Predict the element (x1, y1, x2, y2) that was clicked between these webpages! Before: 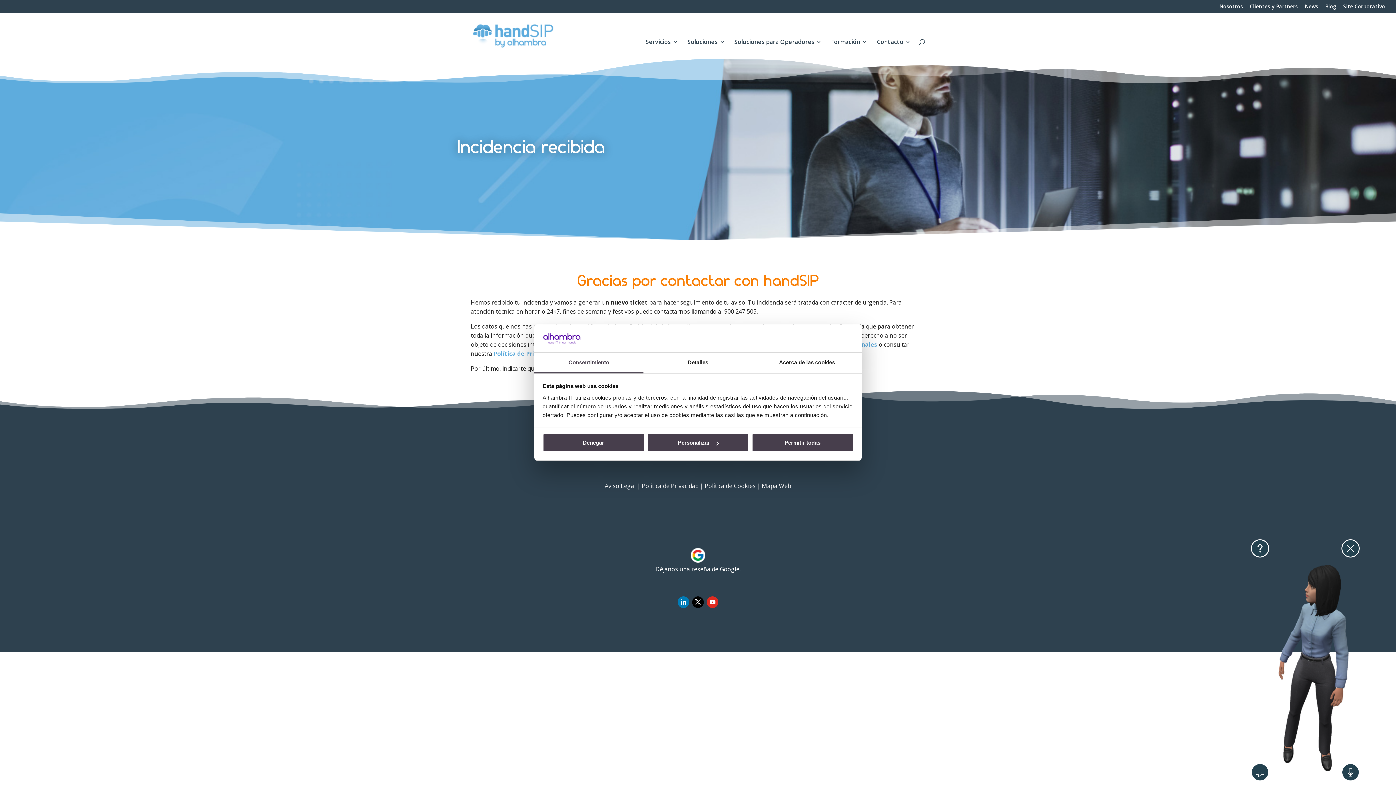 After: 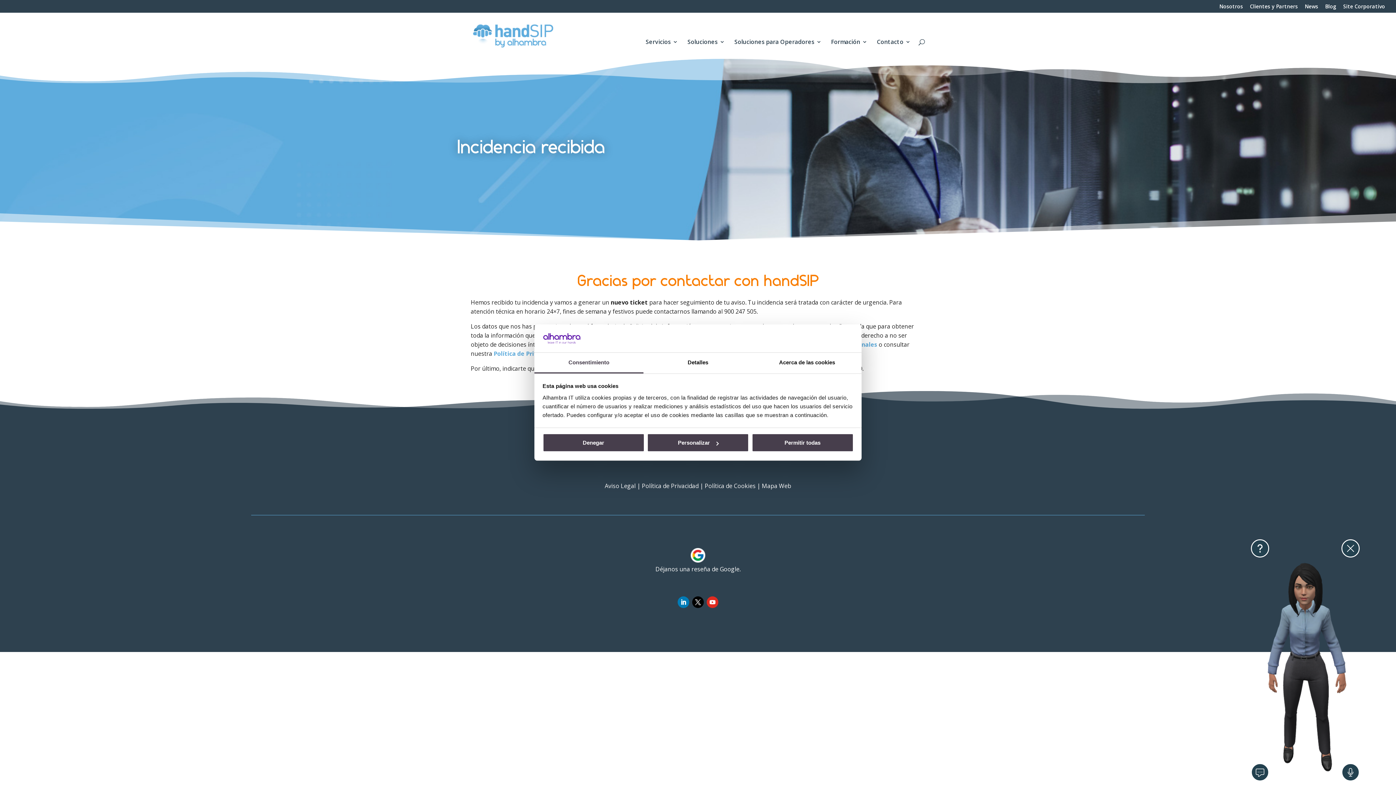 Action: label: Política de Cookies bbox: (704, 482, 755, 490)